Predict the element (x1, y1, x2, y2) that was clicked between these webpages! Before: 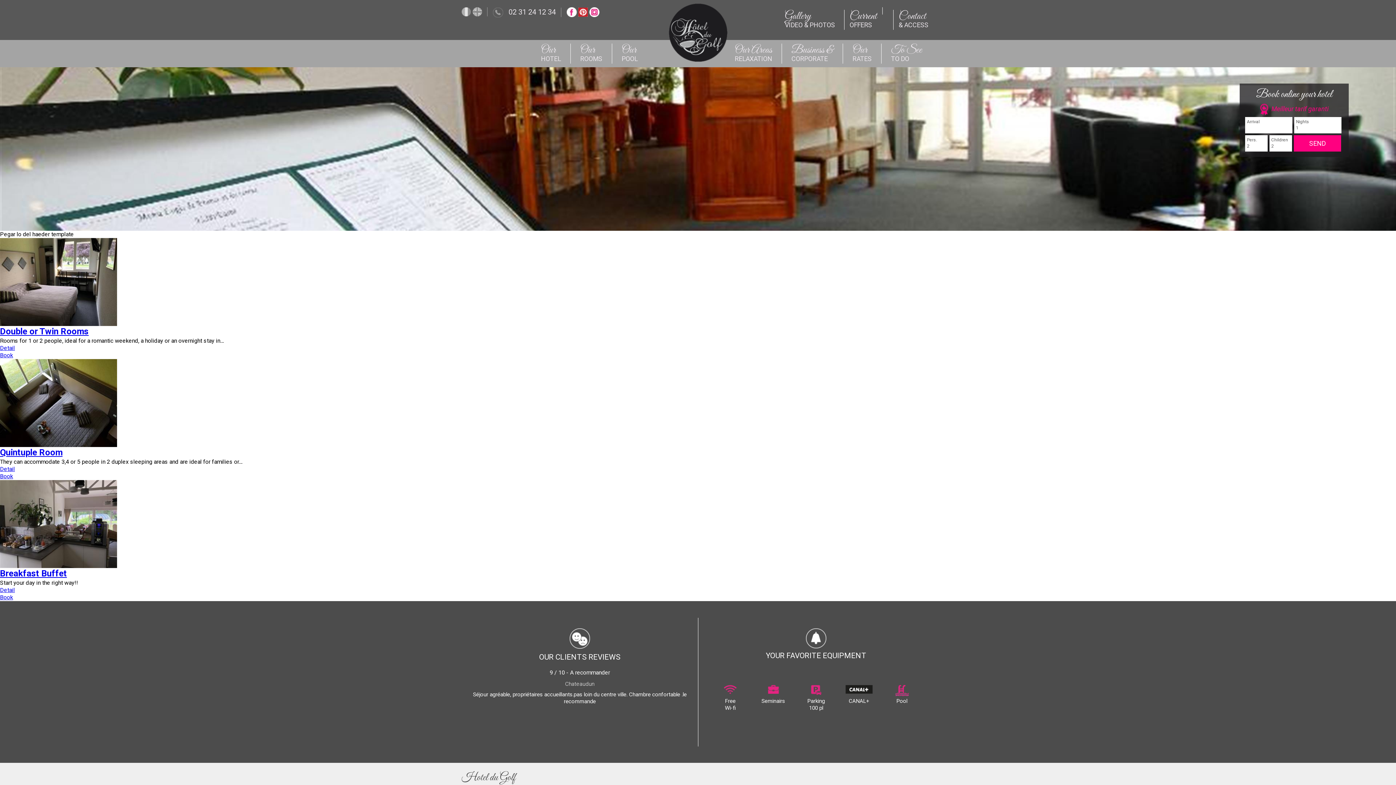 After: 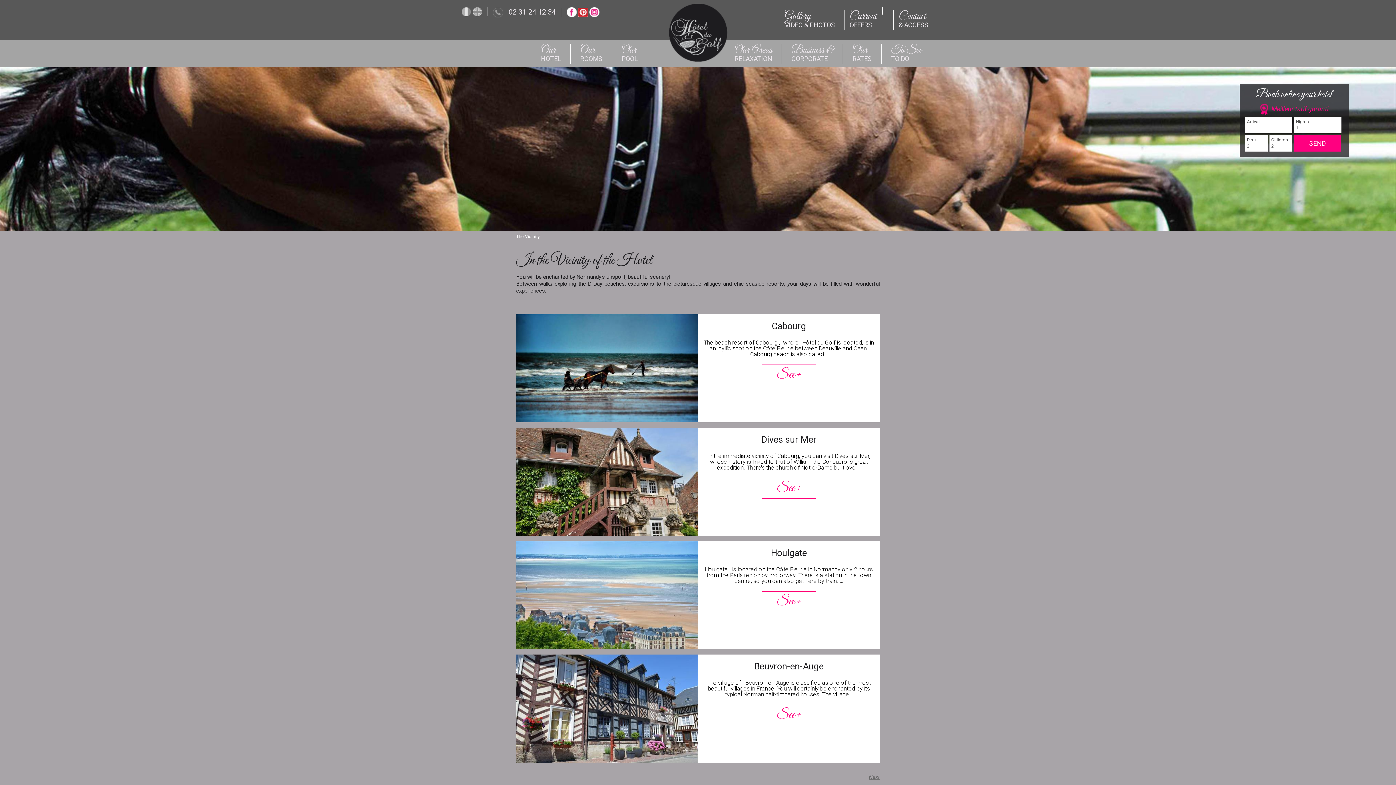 Action: bbox: (881, 40, 931, 66) label: To See
TO DO